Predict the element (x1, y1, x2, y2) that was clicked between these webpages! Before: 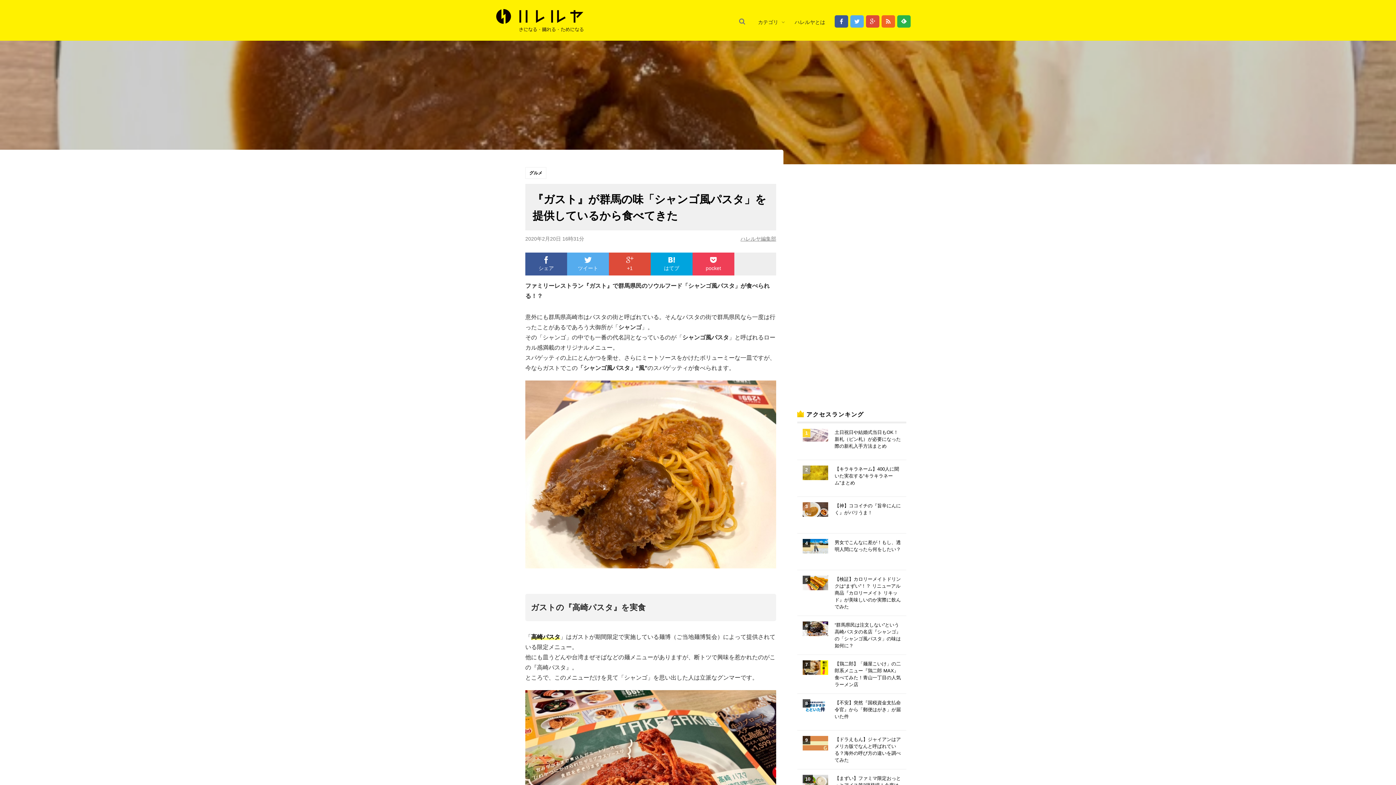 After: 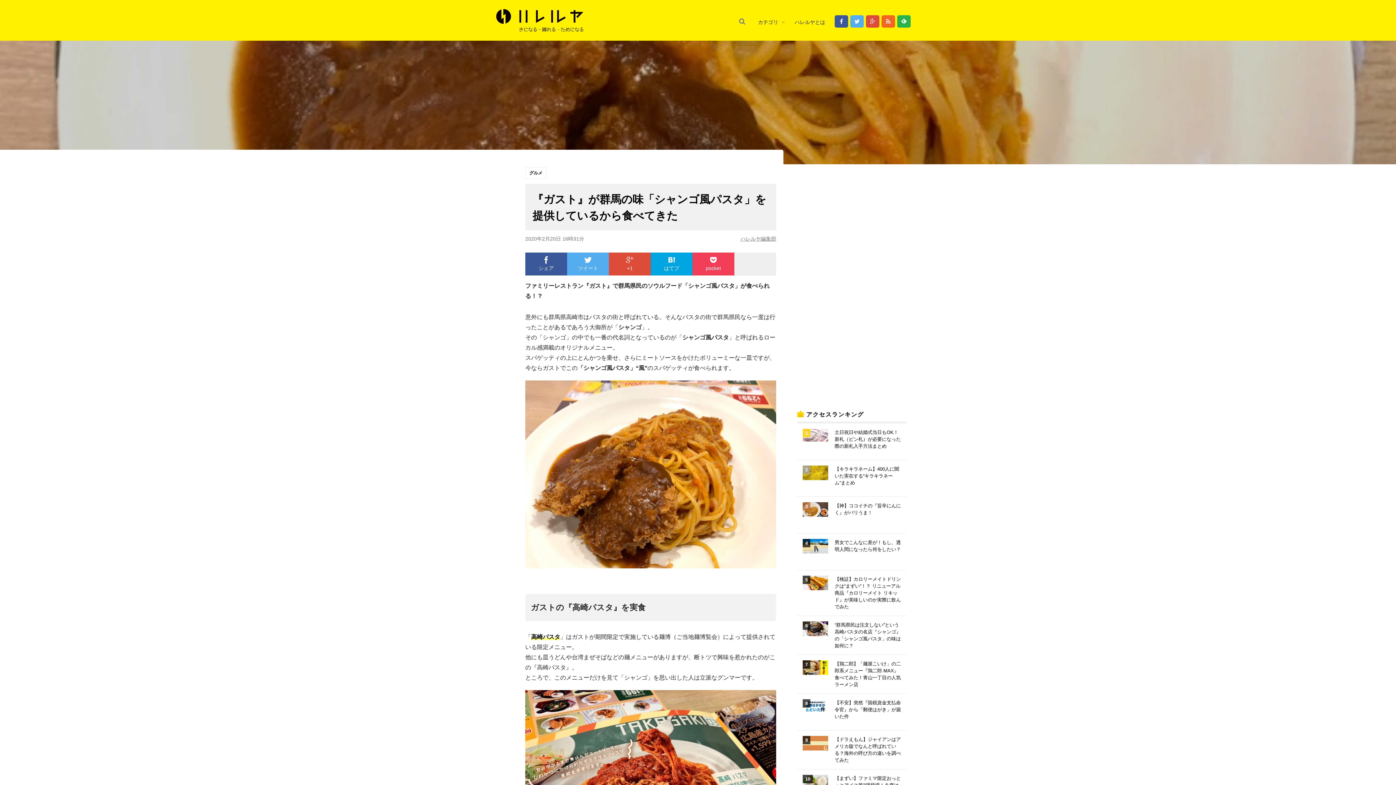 Action: label: 
+1 bbox: (609, 252, 650, 275)